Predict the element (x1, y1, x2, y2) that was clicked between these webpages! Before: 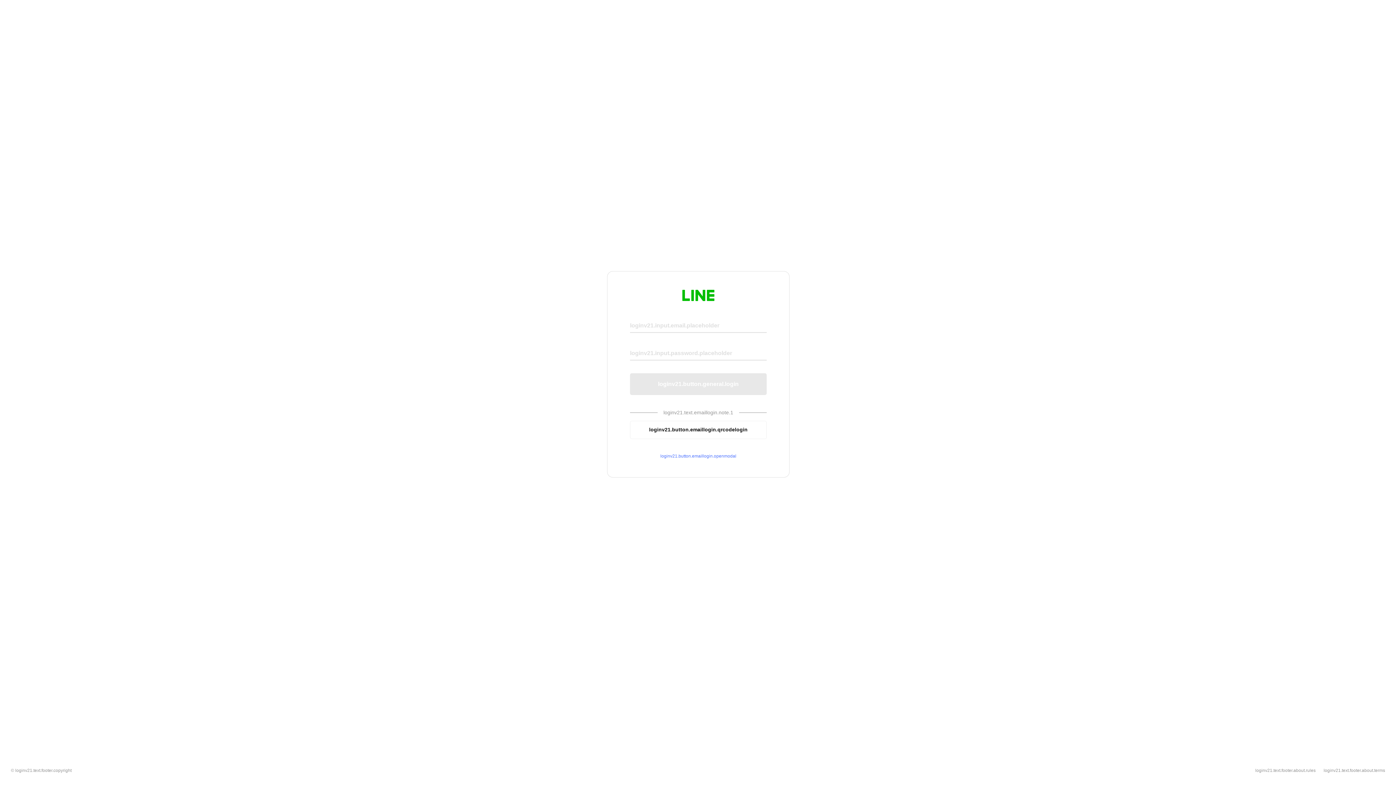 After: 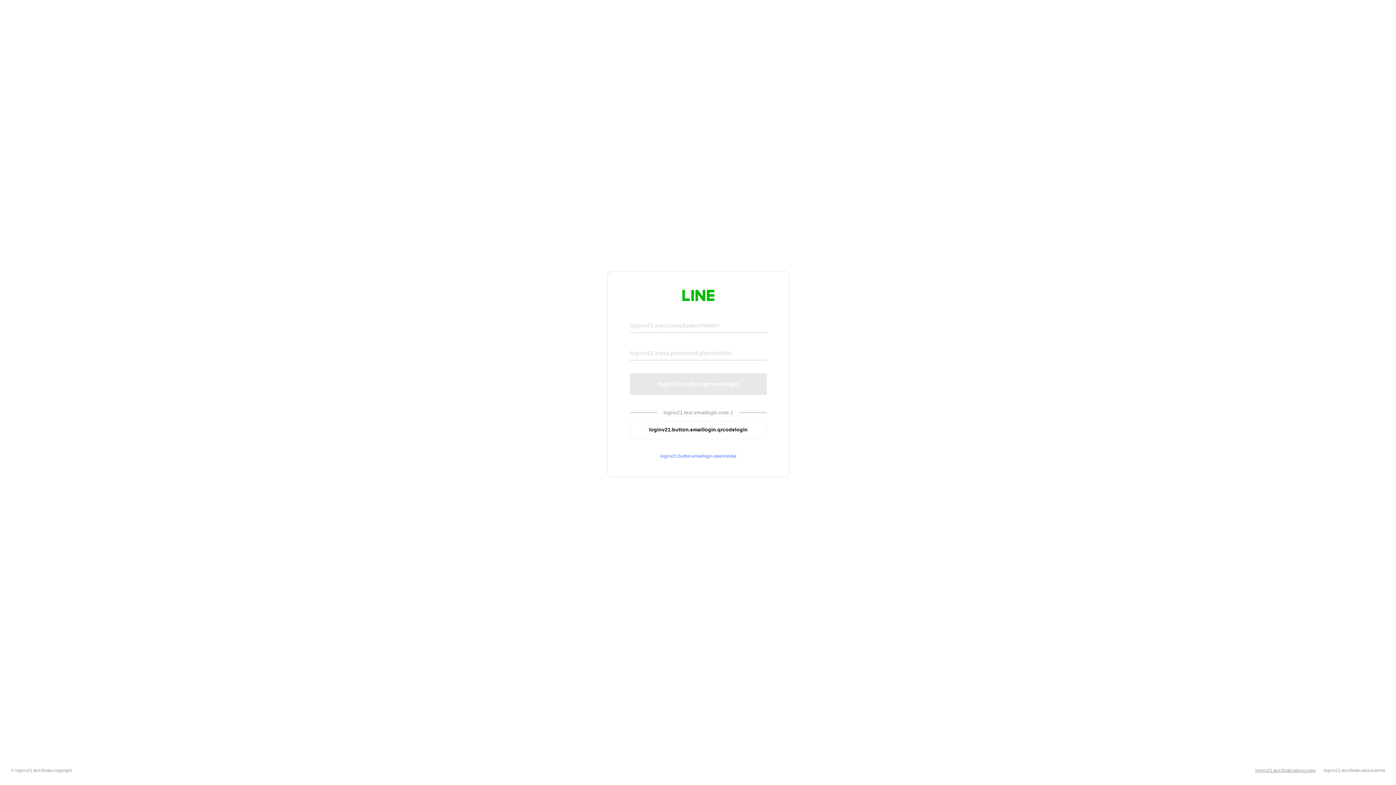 Action: bbox: (1255, 768, 1316, 773) label: loginv21.text.footer.about.rules